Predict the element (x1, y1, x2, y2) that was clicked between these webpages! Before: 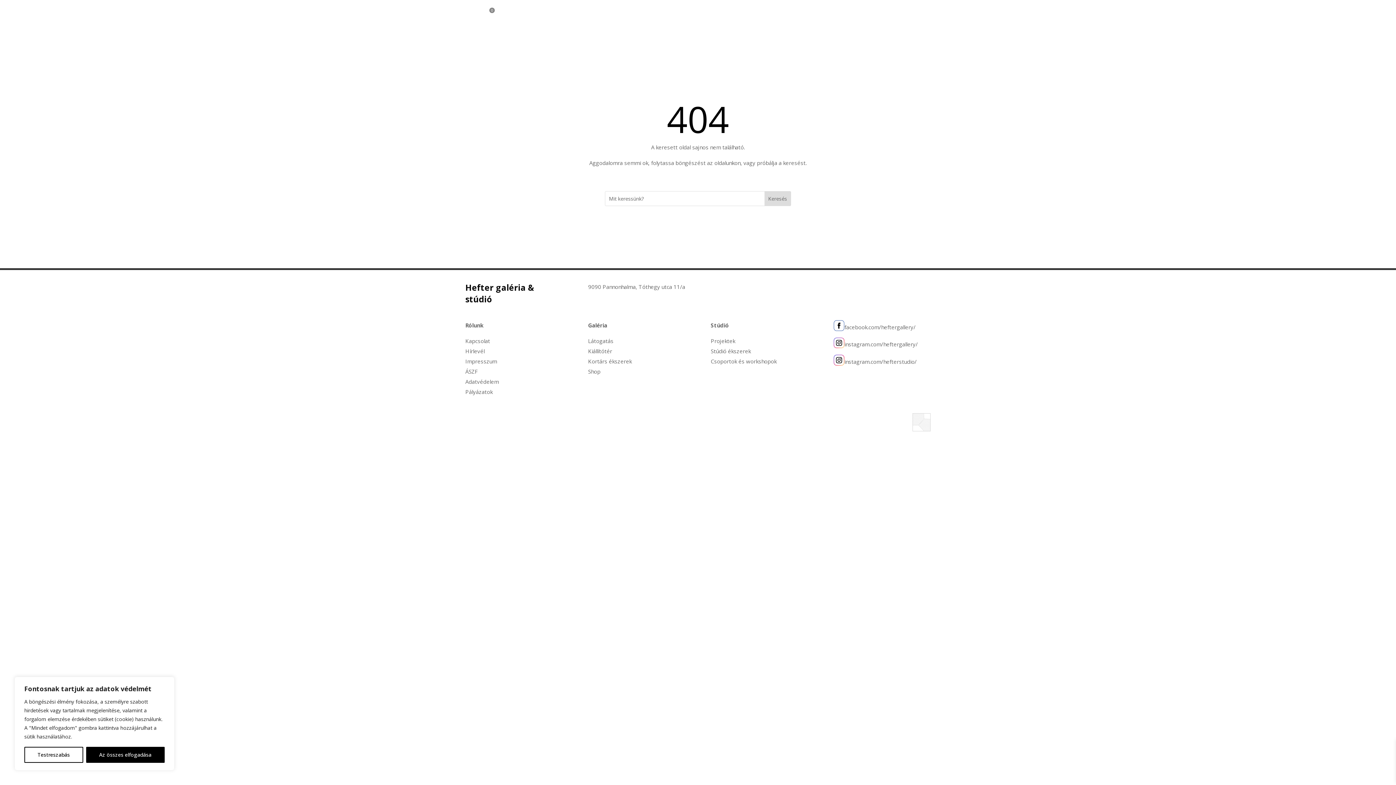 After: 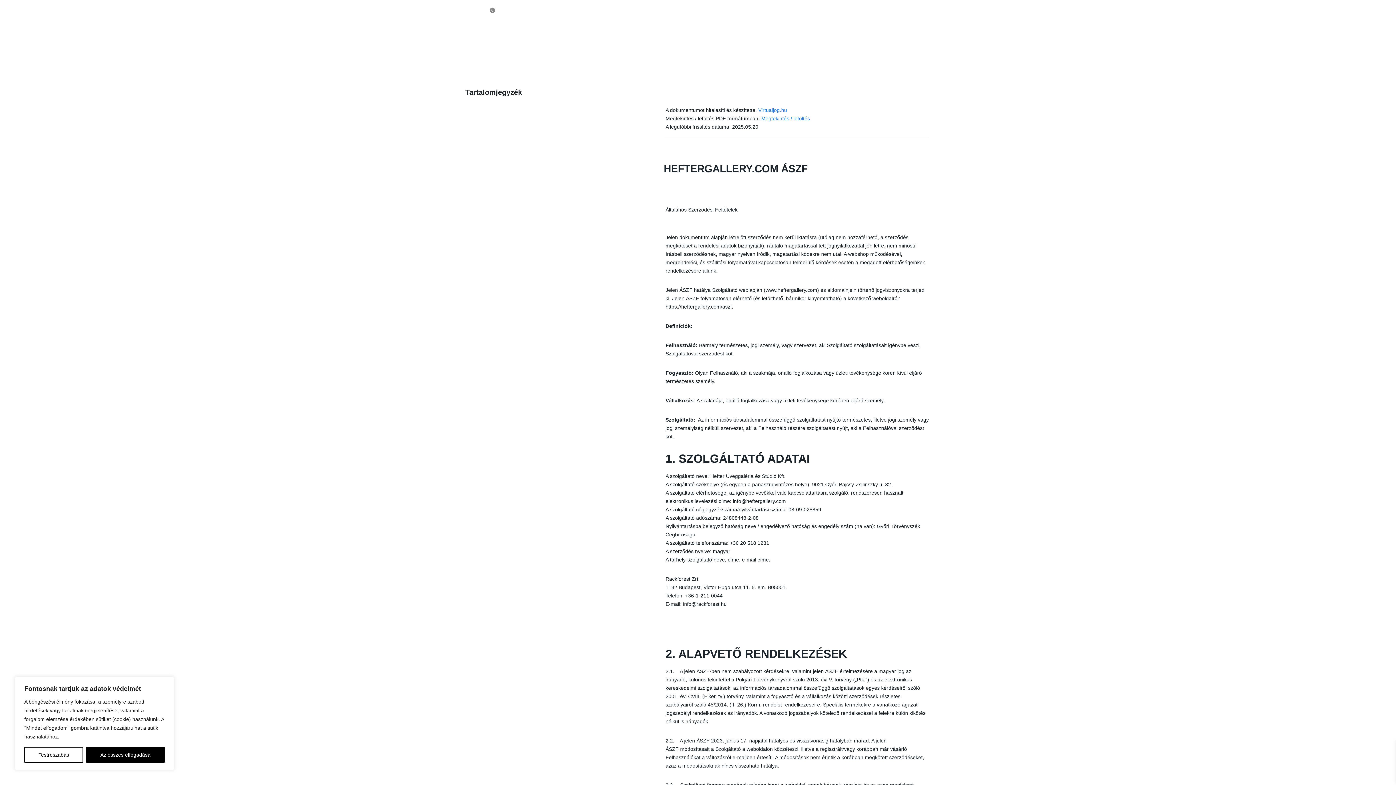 Action: label: ÁSZF bbox: (465, 368, 477, 375)